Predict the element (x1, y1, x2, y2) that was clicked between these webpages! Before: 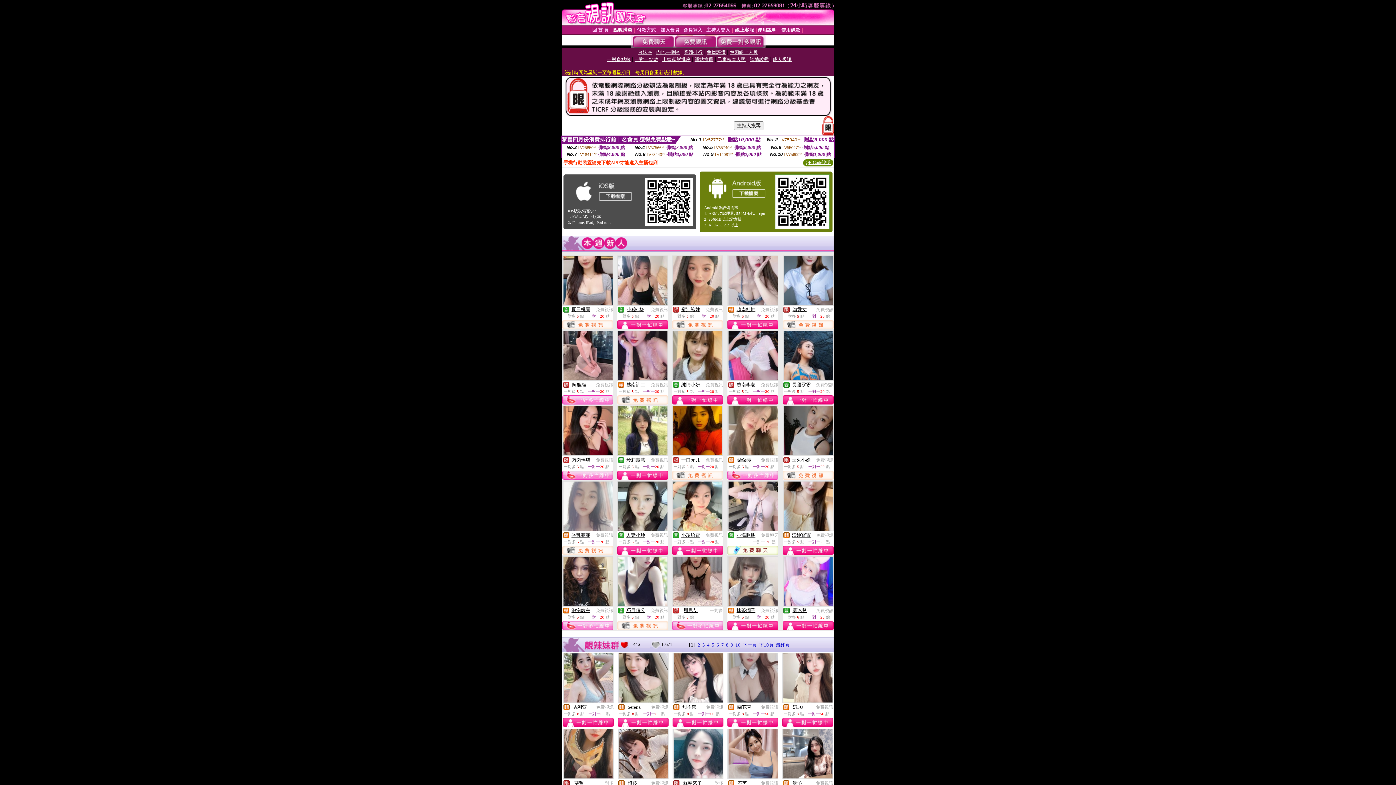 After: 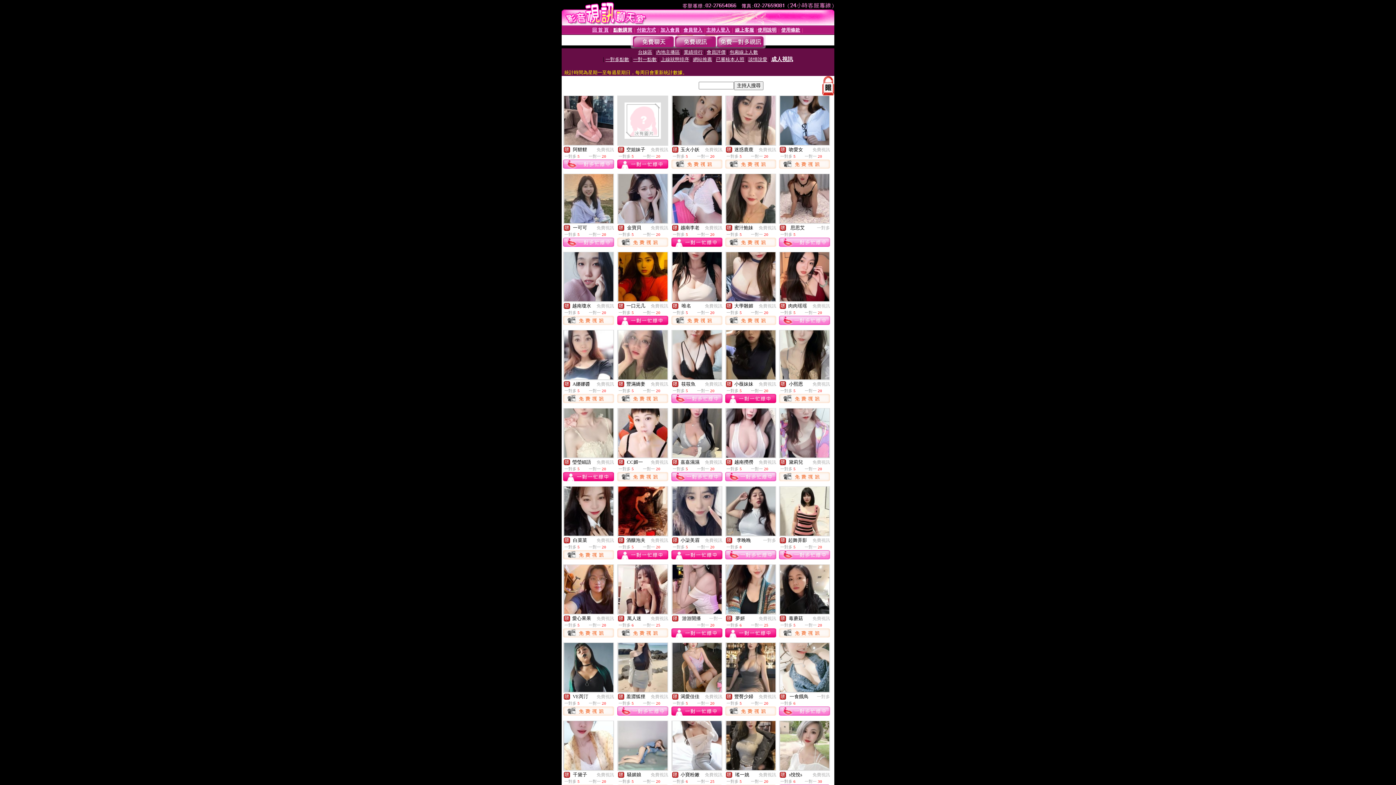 Action: bbox: (783, 459, 789, 464)